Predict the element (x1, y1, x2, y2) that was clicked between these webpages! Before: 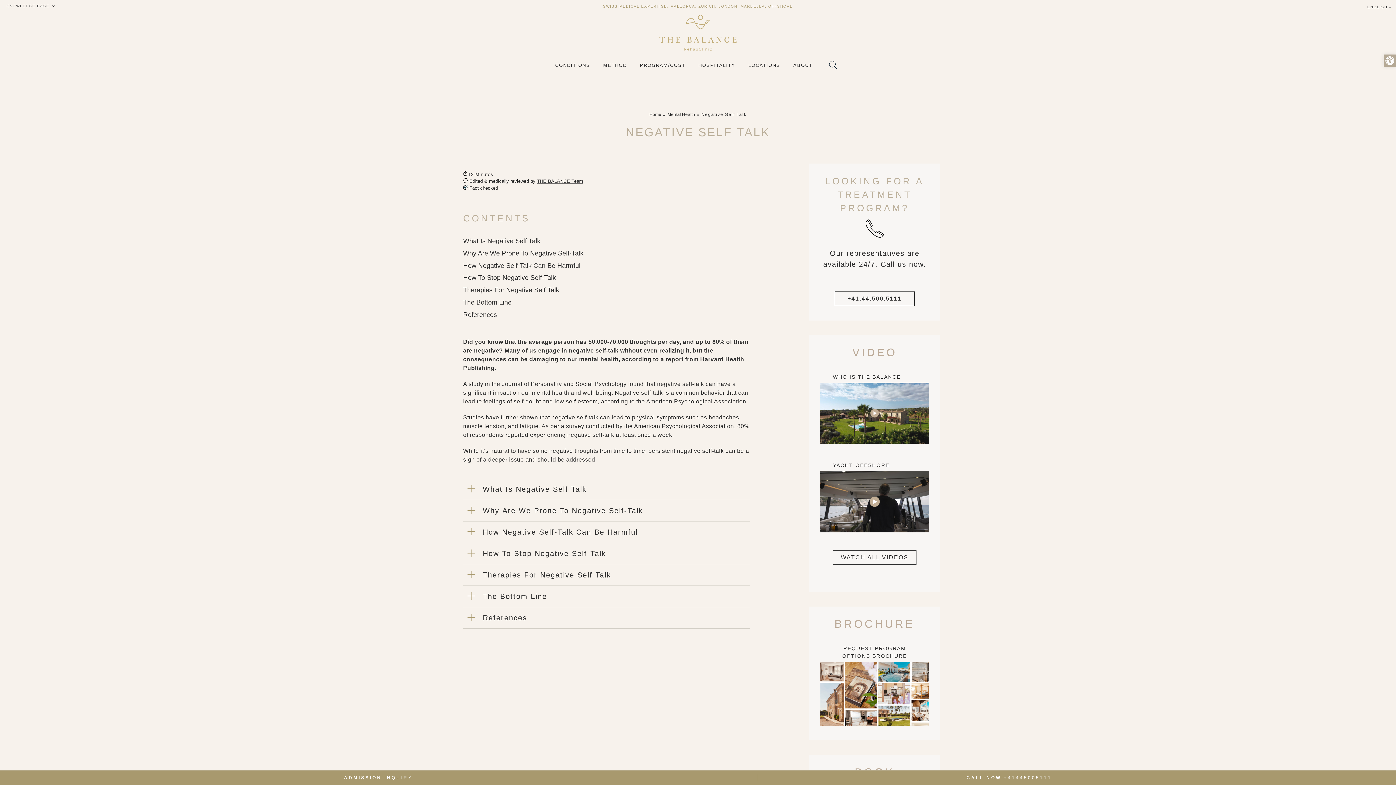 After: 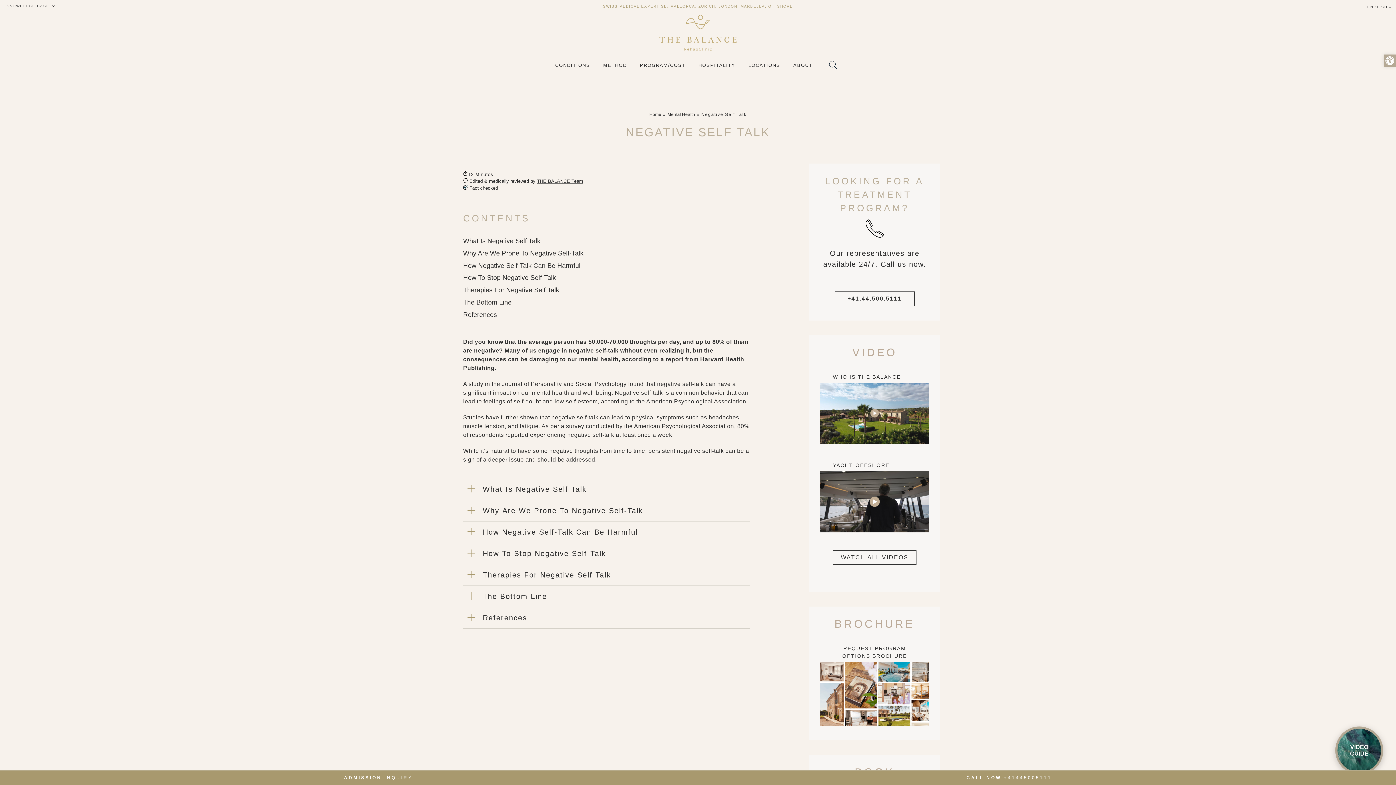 Action: bbox: (463, 586, 750, 607) label: The Bottom Line